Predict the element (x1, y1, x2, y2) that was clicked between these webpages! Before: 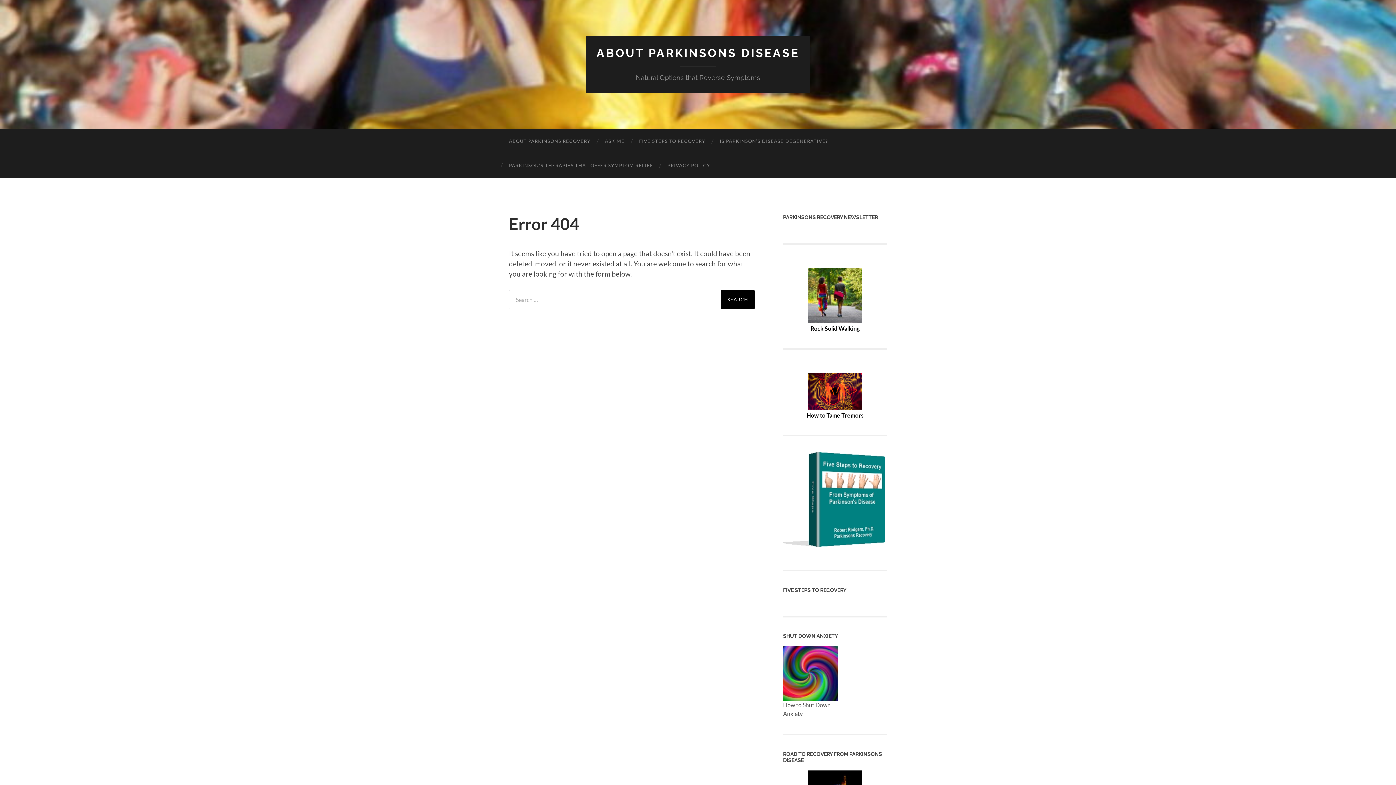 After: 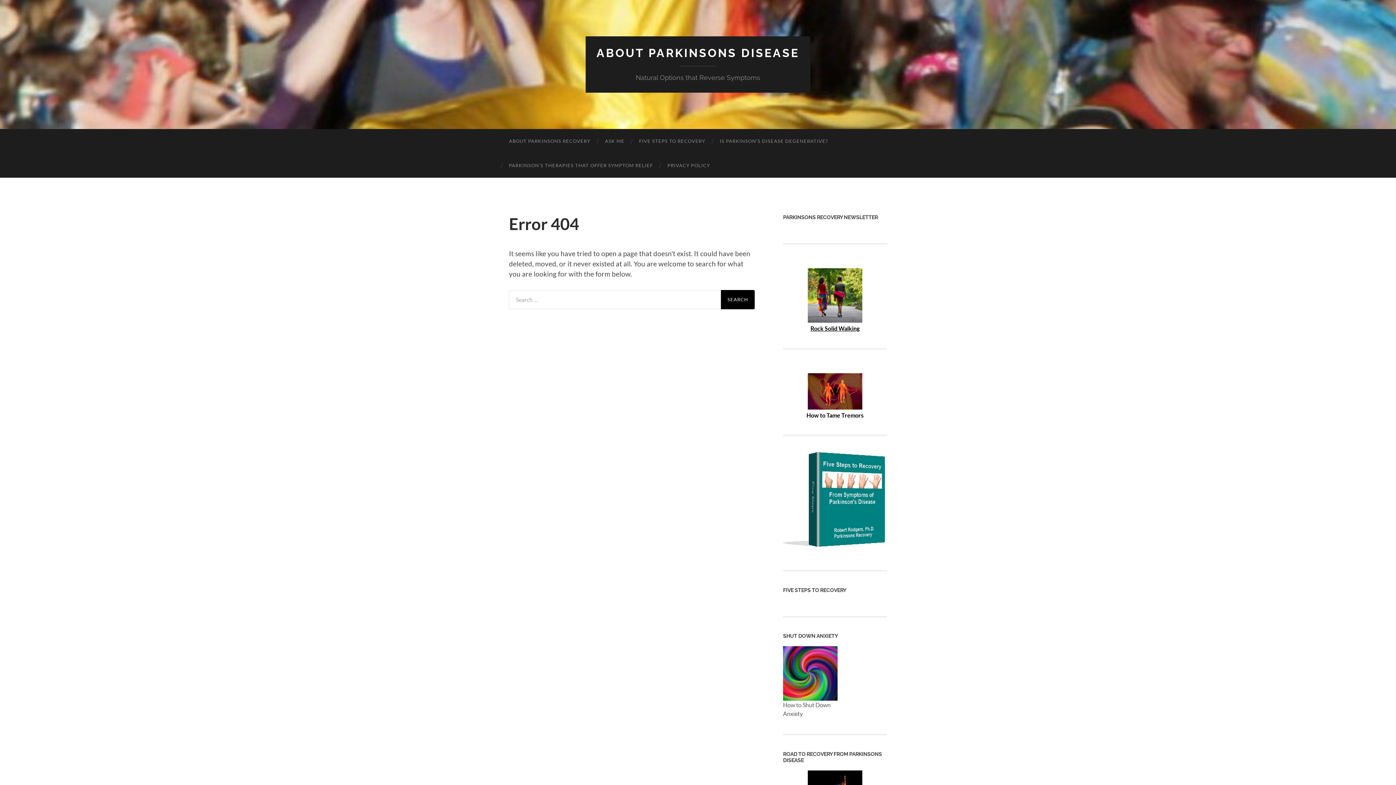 Action: label: Rock Solid Walking bbox: (810, 325, 859, 331)